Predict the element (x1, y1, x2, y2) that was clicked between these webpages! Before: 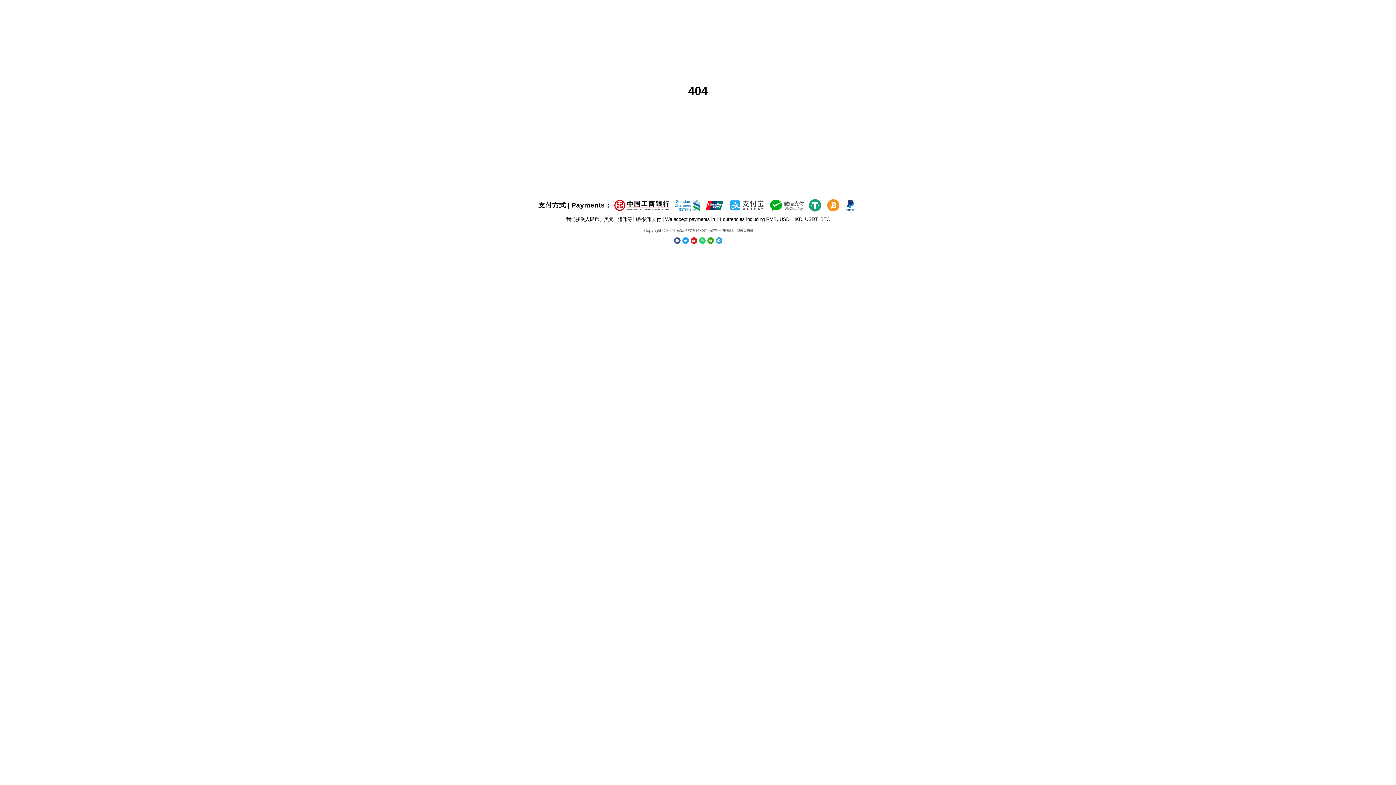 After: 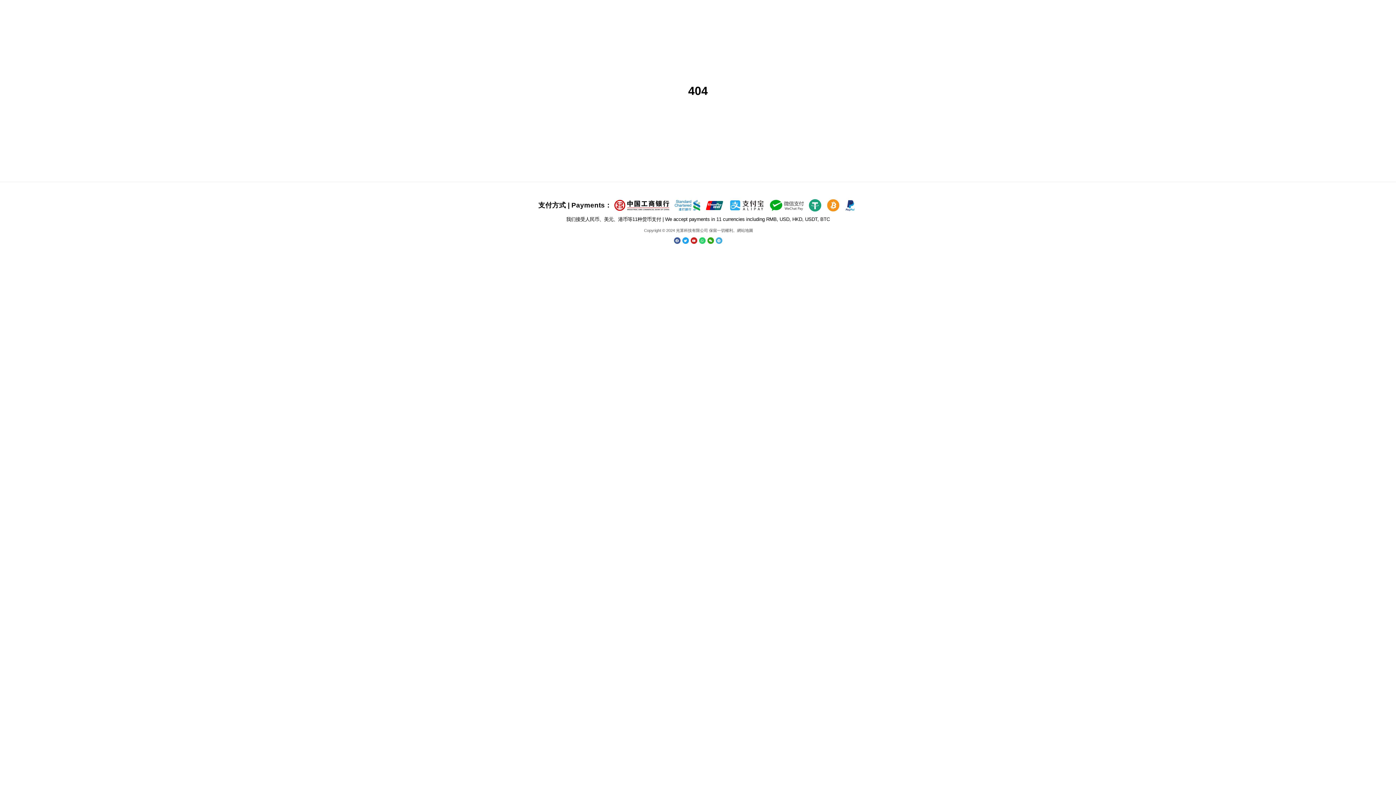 Action: bbox: (715, 237, 722, 244) label: Telegram